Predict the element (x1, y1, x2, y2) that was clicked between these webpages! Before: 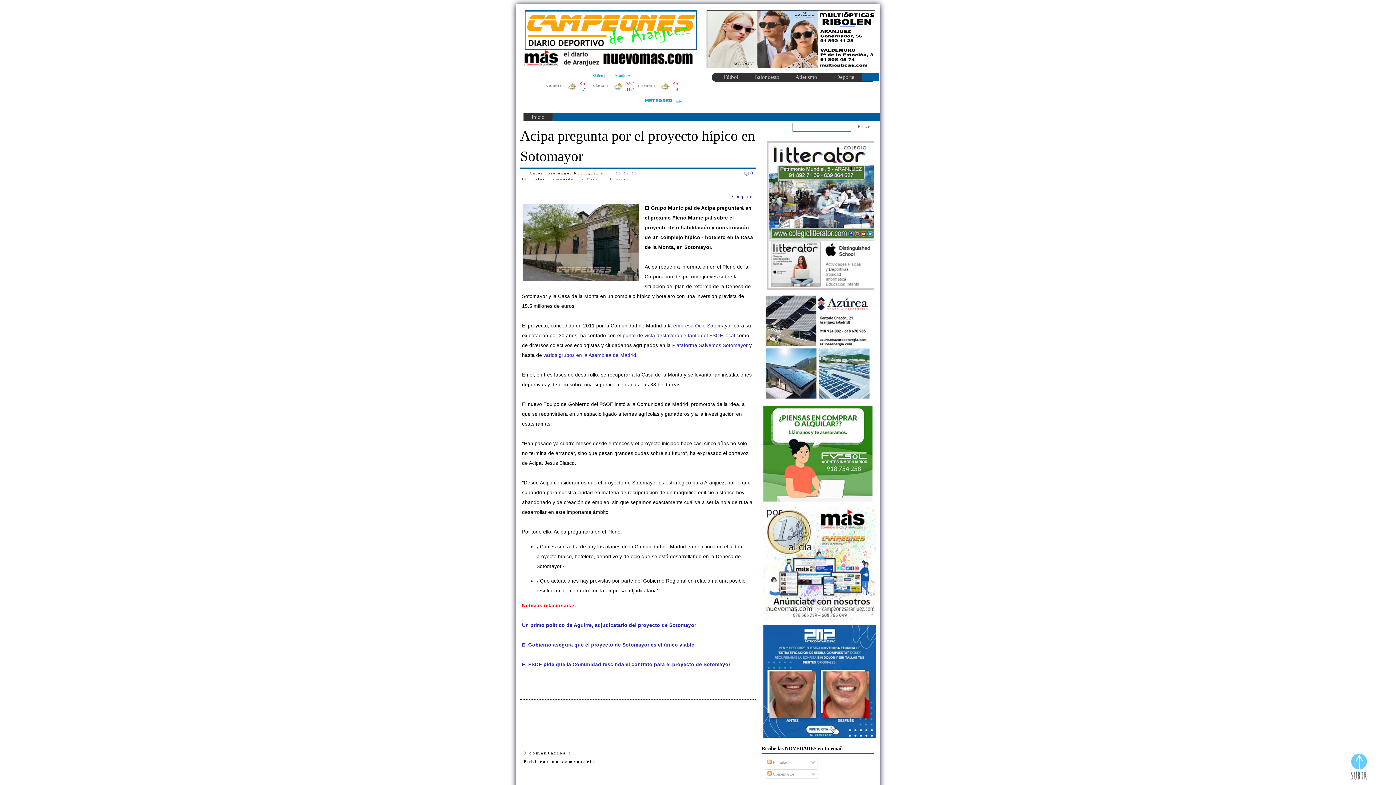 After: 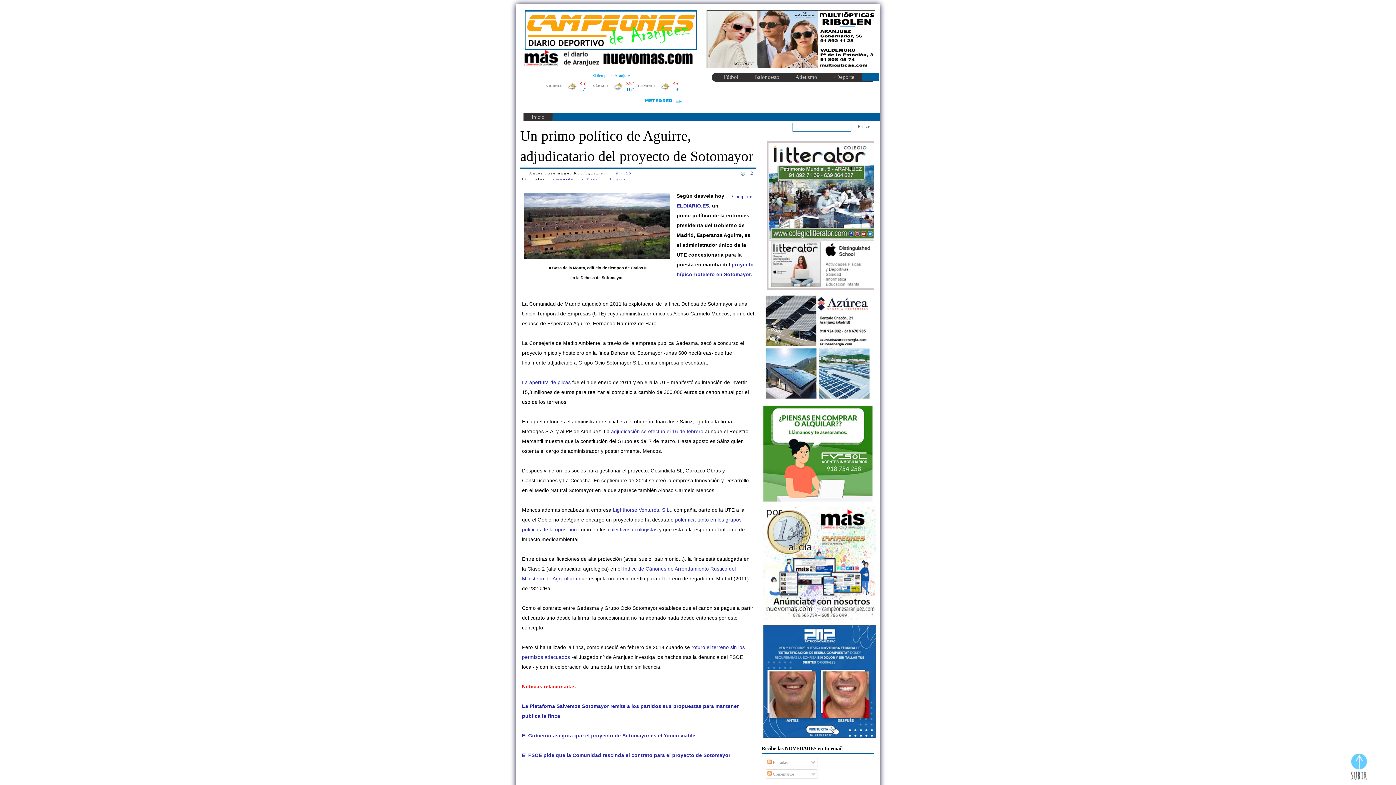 Action: label: empresa Ocio Sotomayor bbox: (673, 323, 732, 328)